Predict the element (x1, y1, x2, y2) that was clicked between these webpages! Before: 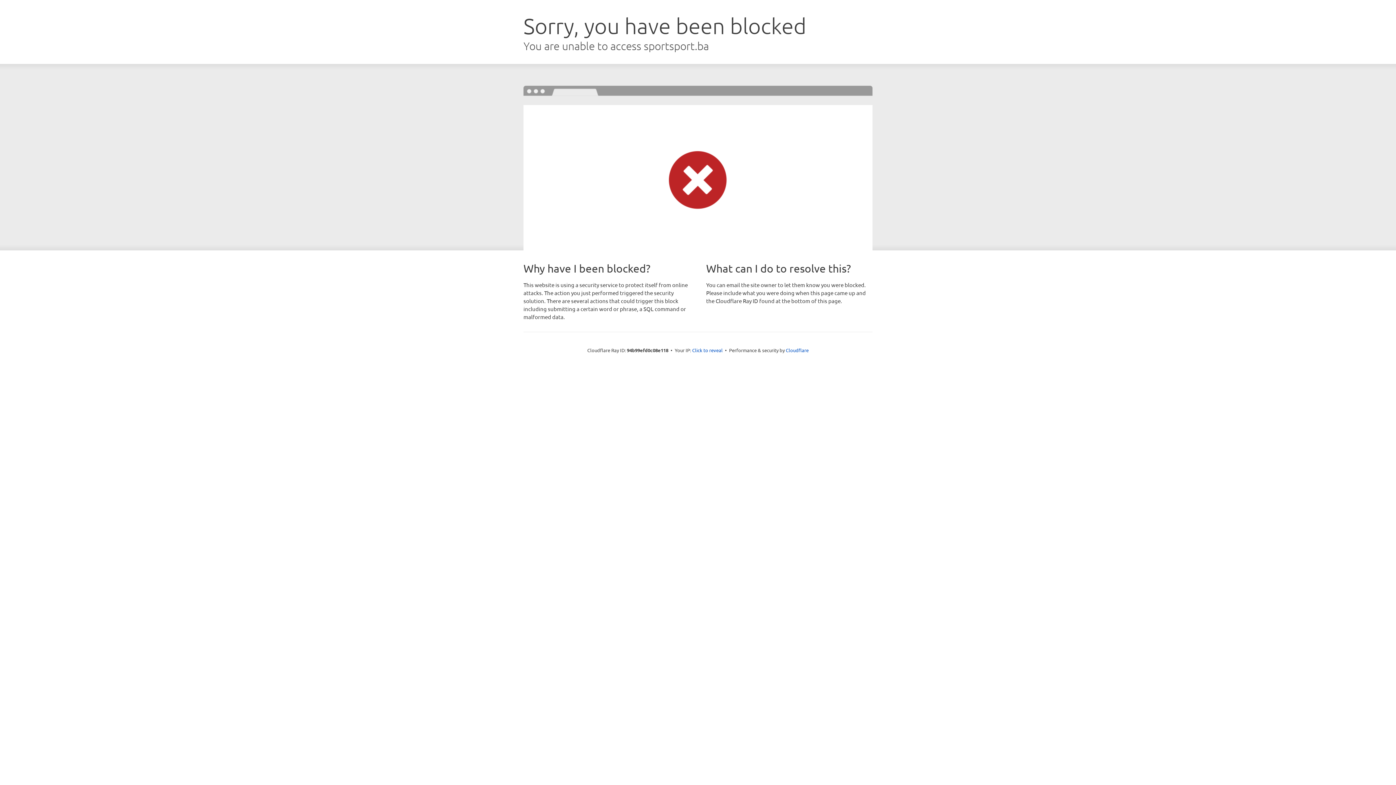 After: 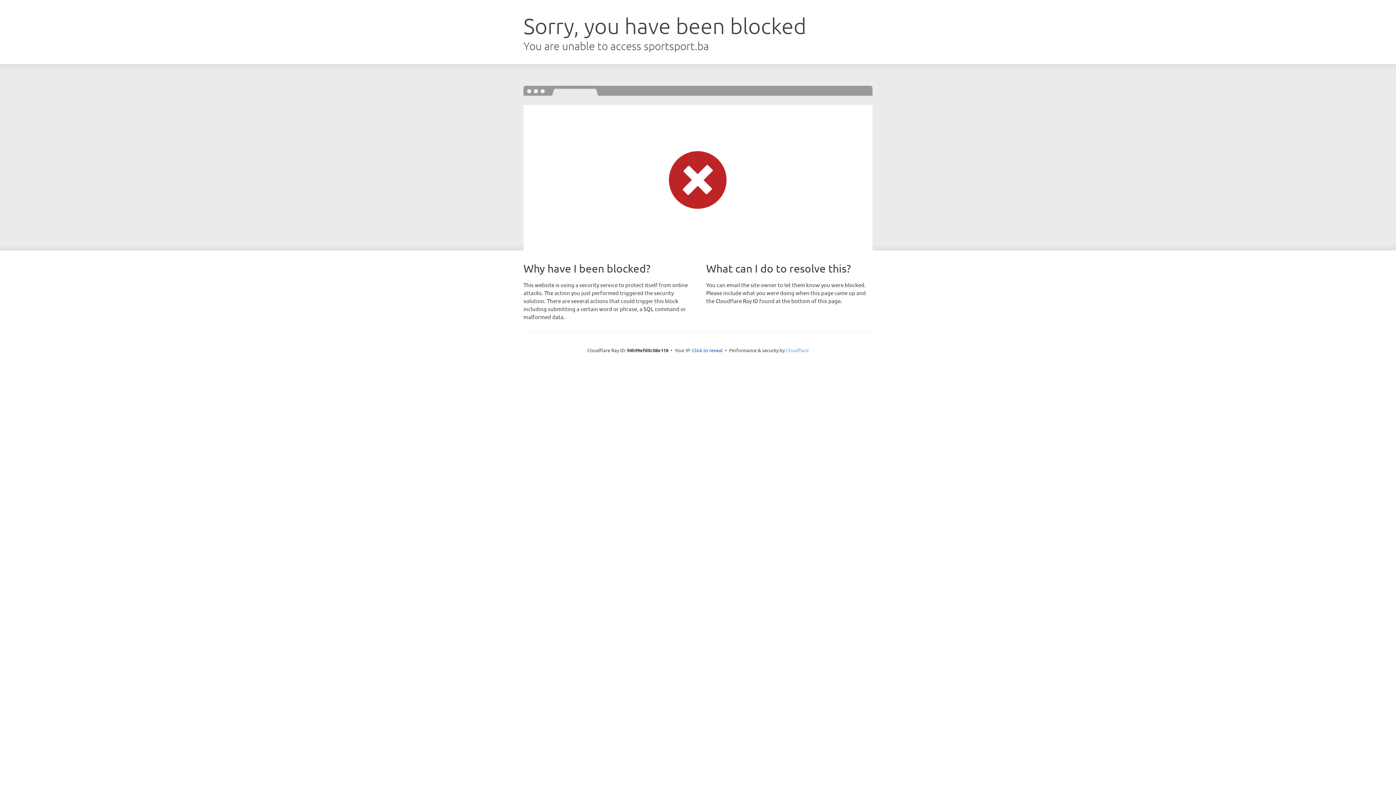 Action: label: Cloudflare bbox: (786, 347, 808, 353)